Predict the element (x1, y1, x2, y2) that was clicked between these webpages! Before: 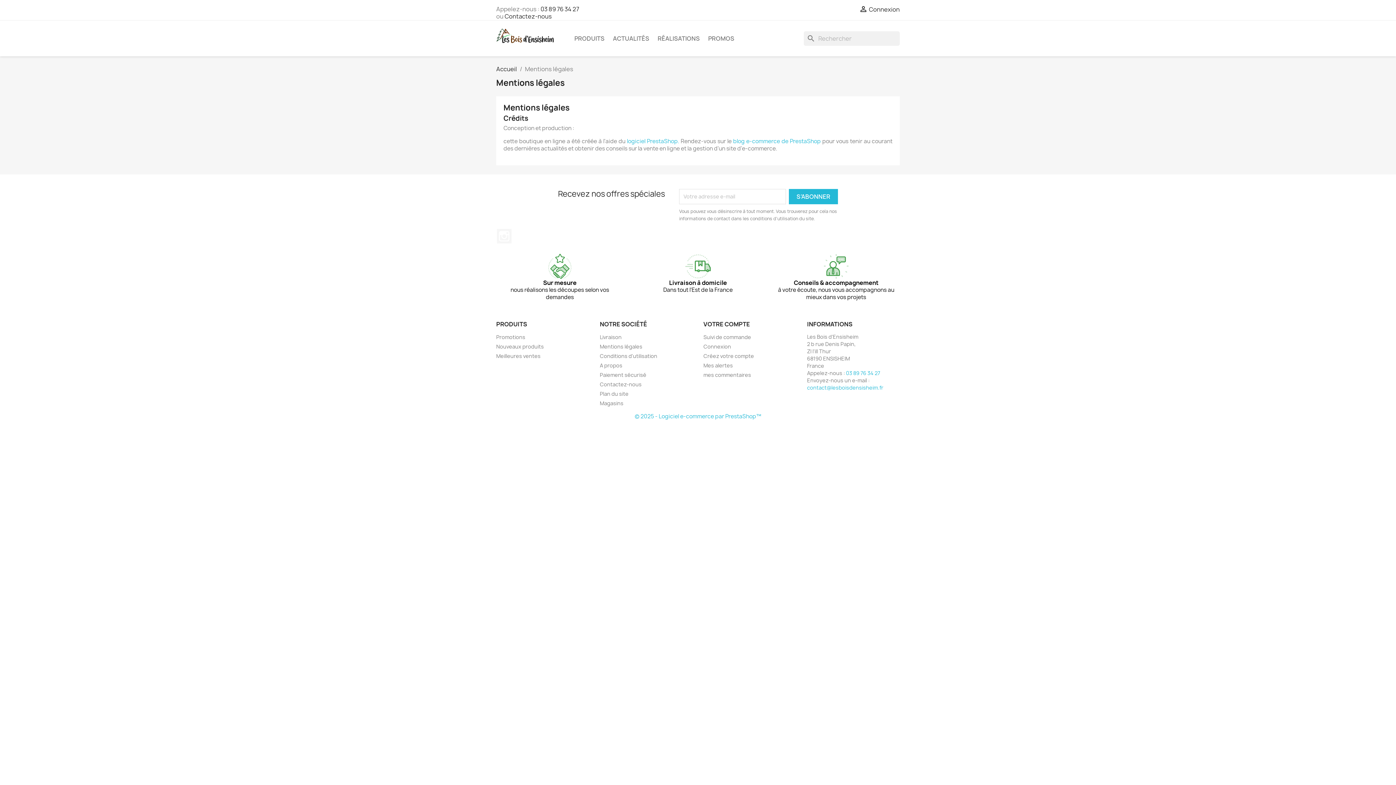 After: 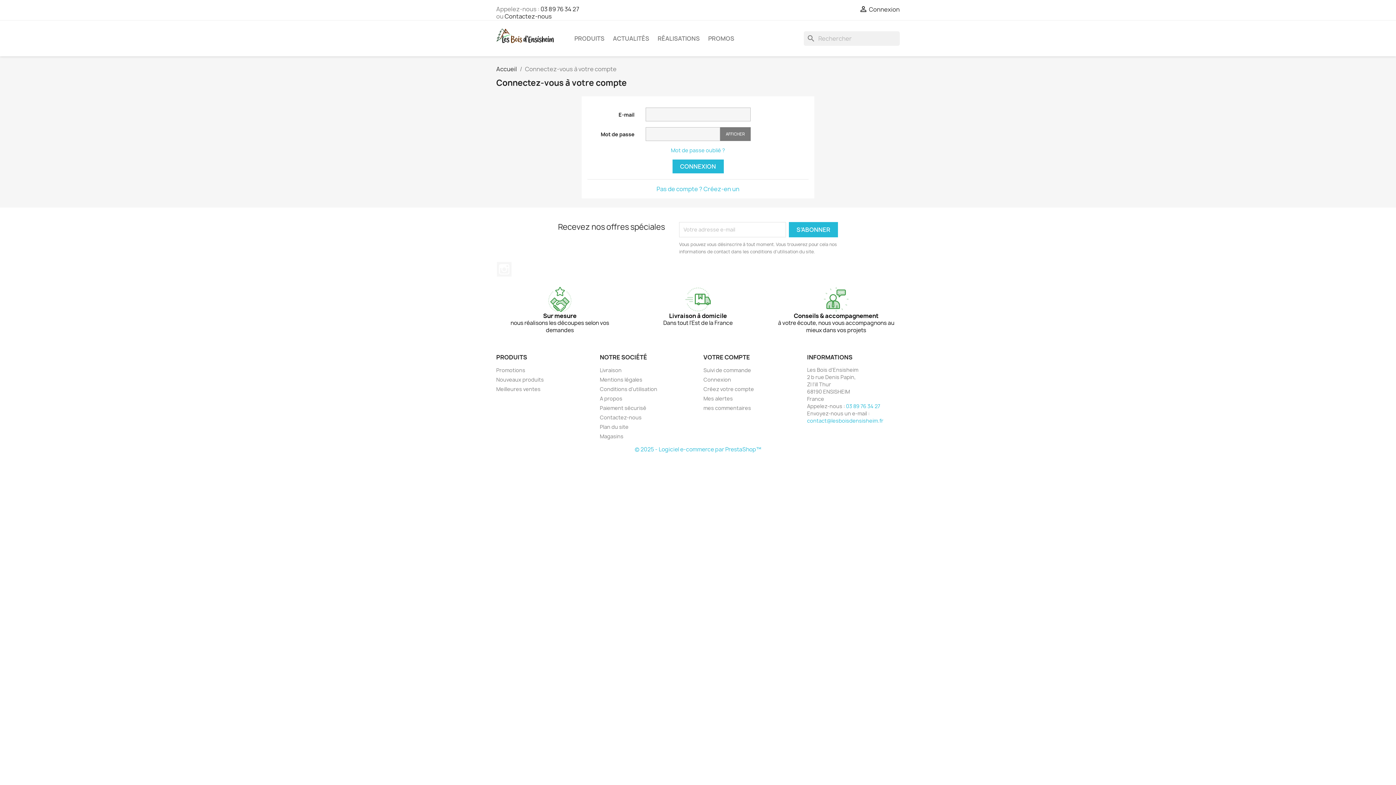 Action: bbox: (703, 343, 731, 350) label: Connexion